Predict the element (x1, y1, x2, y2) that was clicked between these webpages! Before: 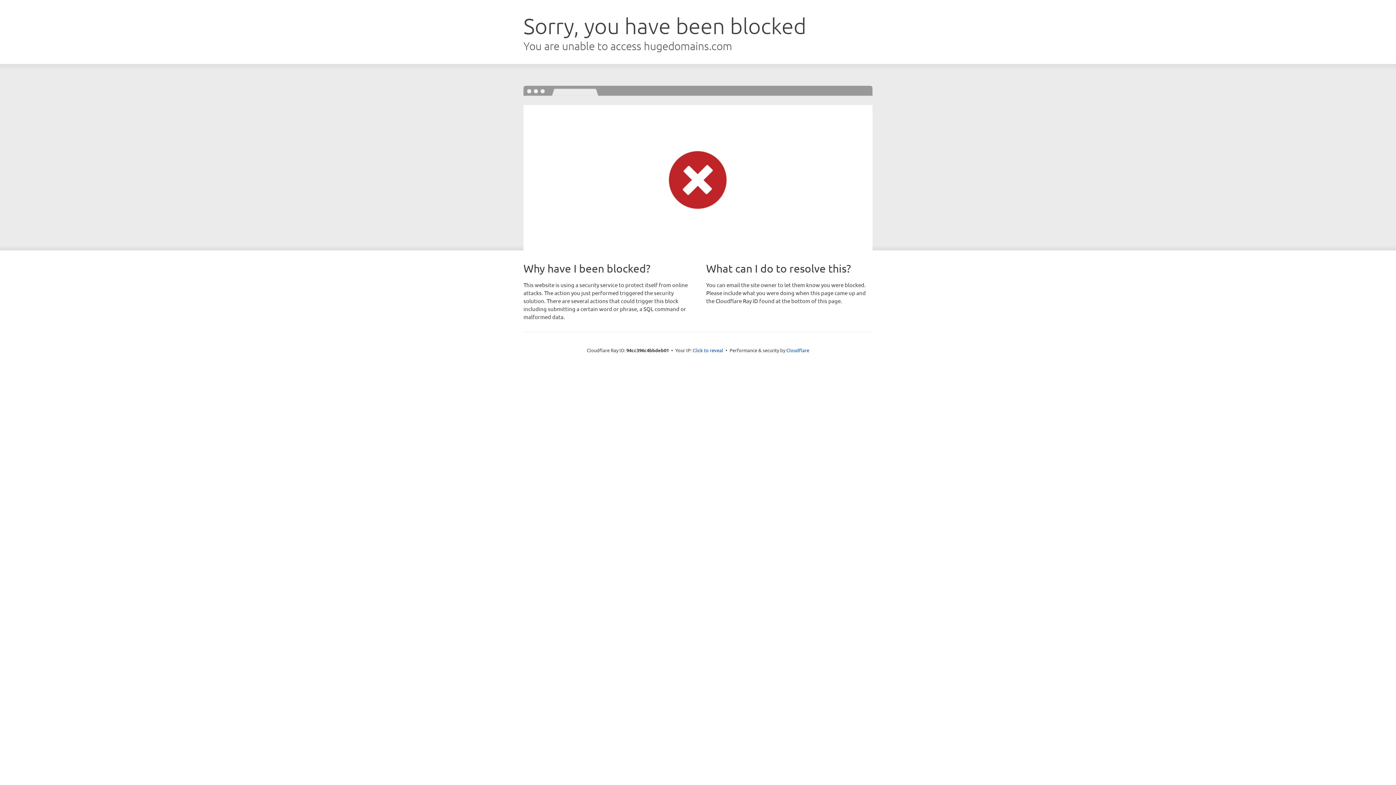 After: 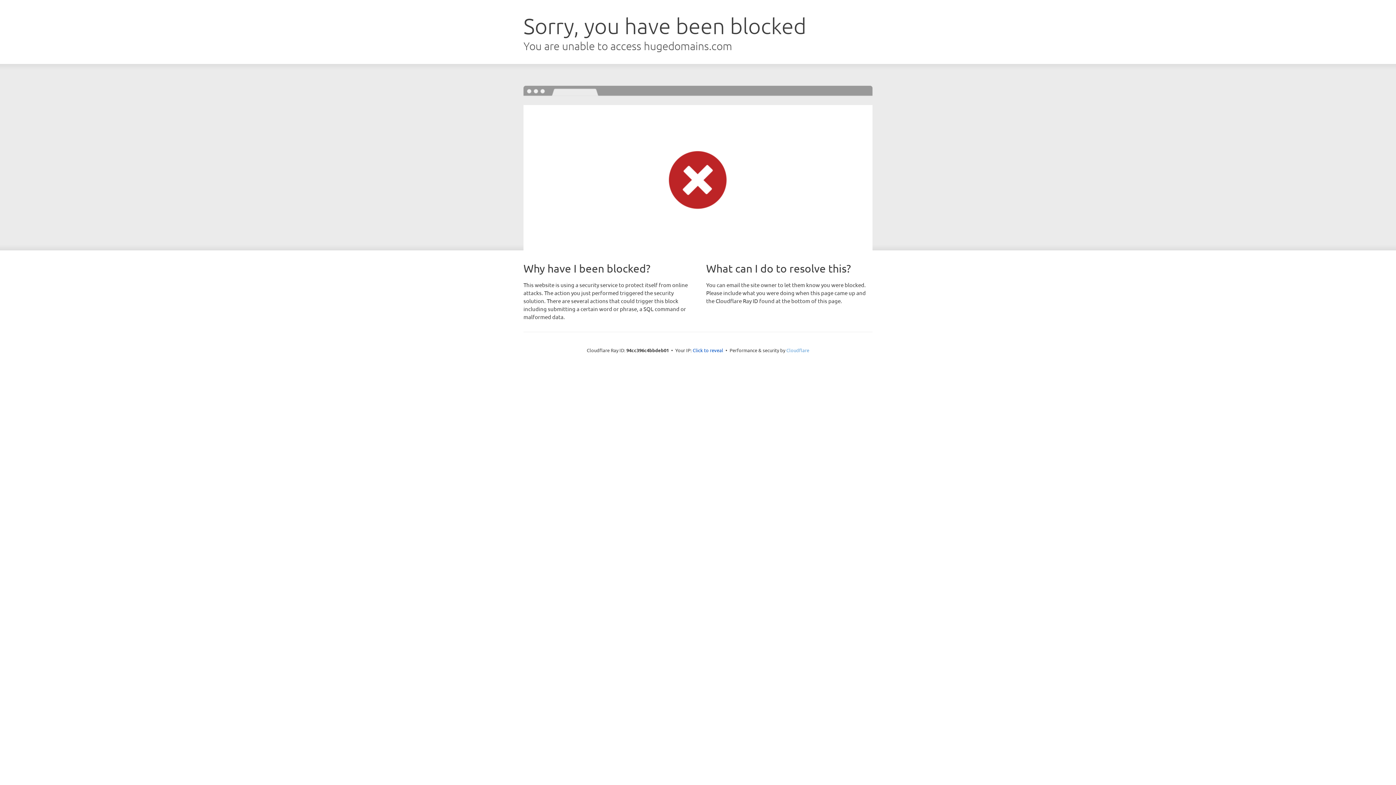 Action: label: Cloudflare bbox: (786, 347, 809, 353)